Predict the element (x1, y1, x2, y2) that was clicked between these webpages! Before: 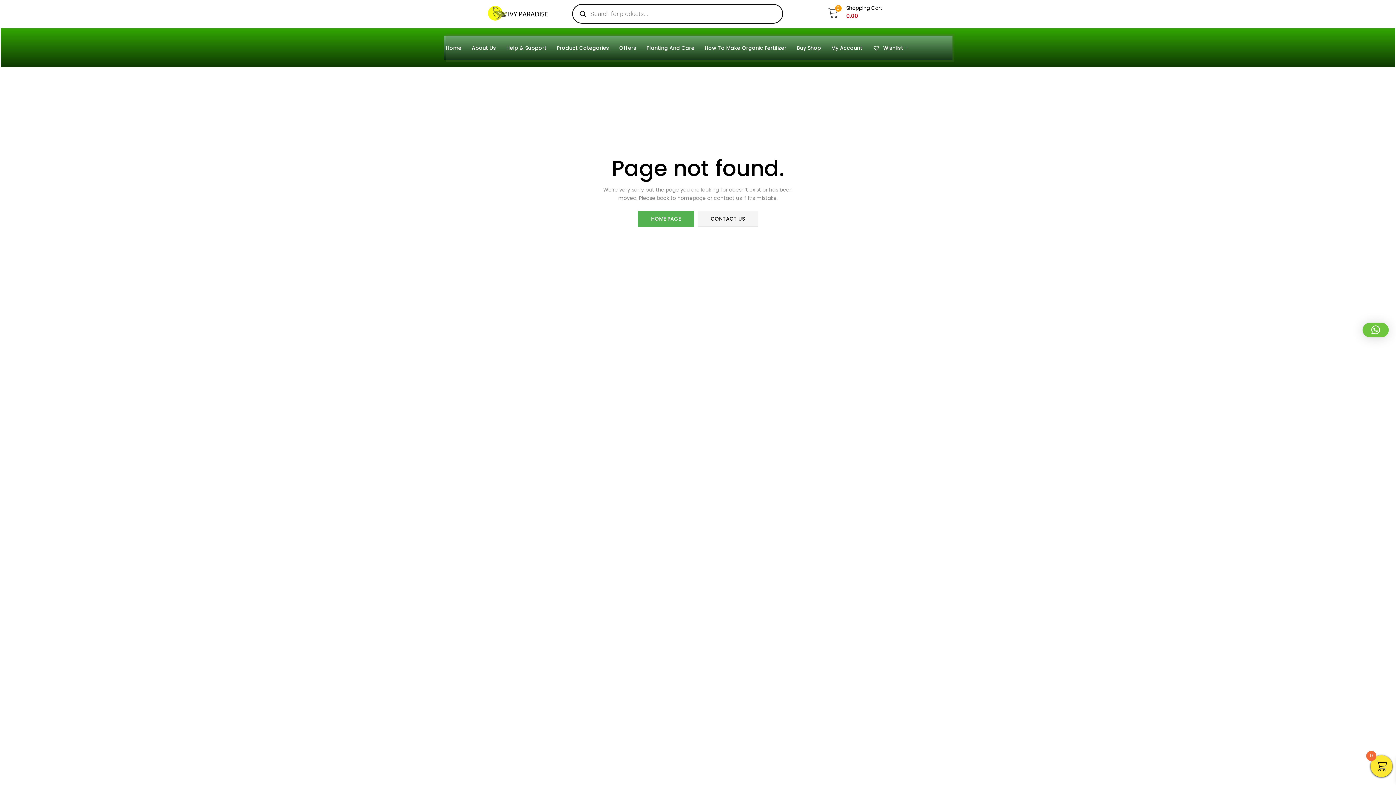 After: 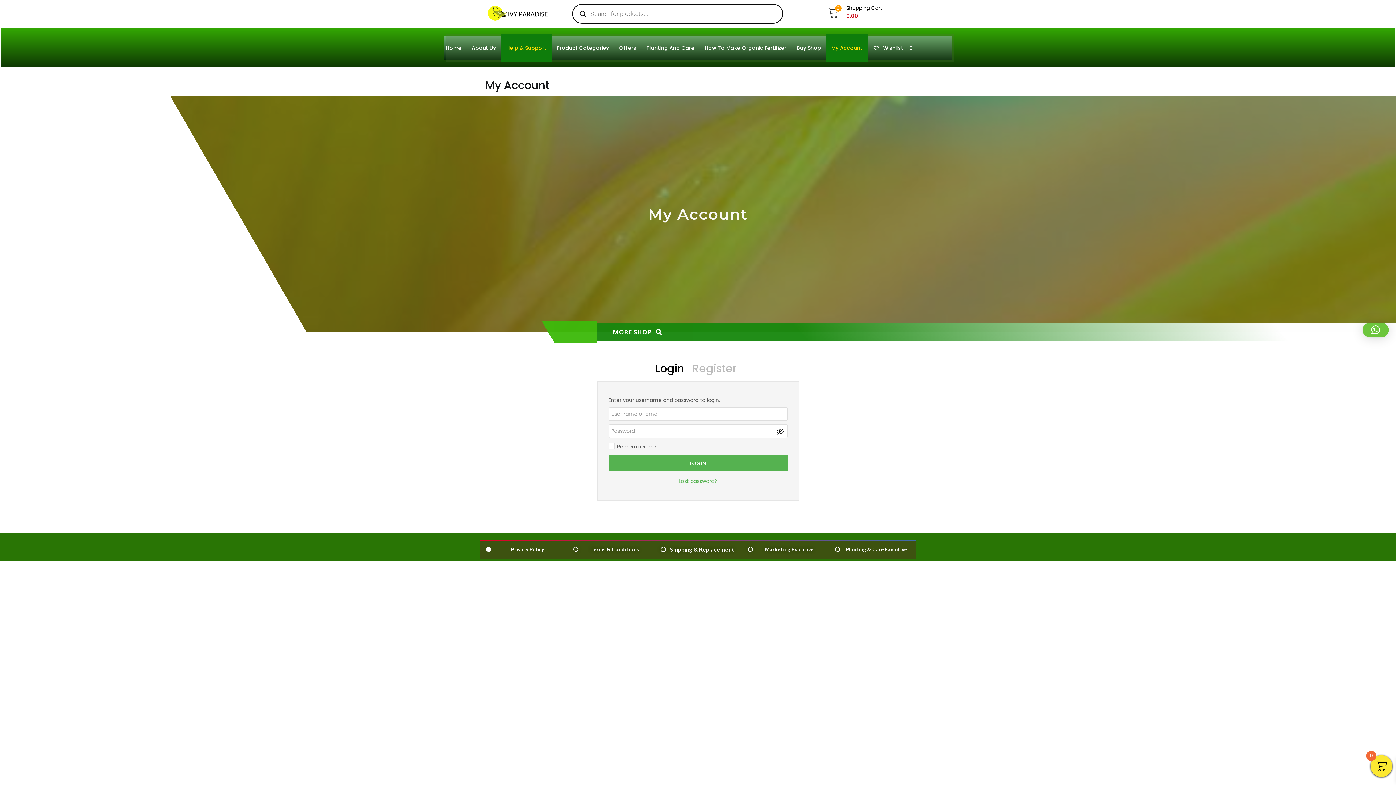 Action: label:  Wishlist – bbox: (867, 33, 913, 62)